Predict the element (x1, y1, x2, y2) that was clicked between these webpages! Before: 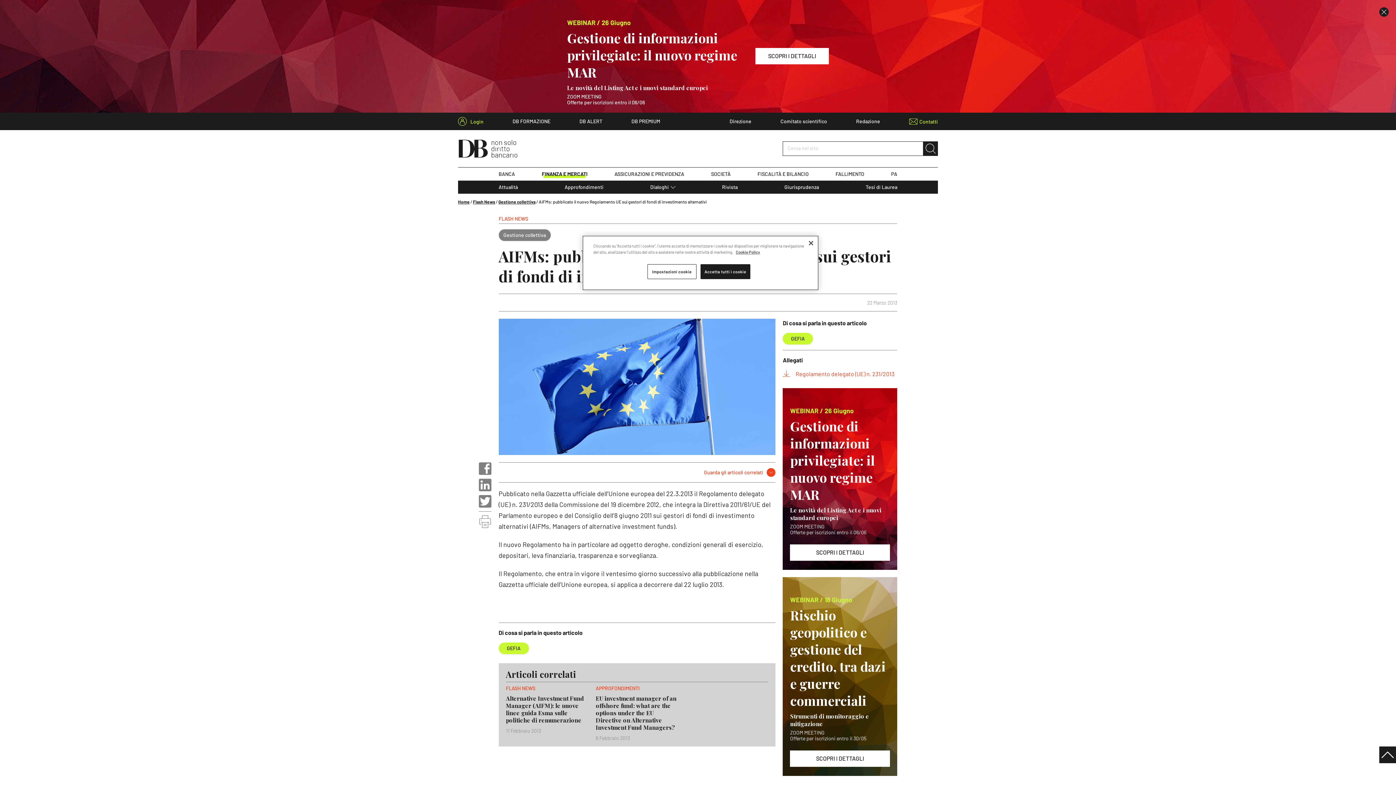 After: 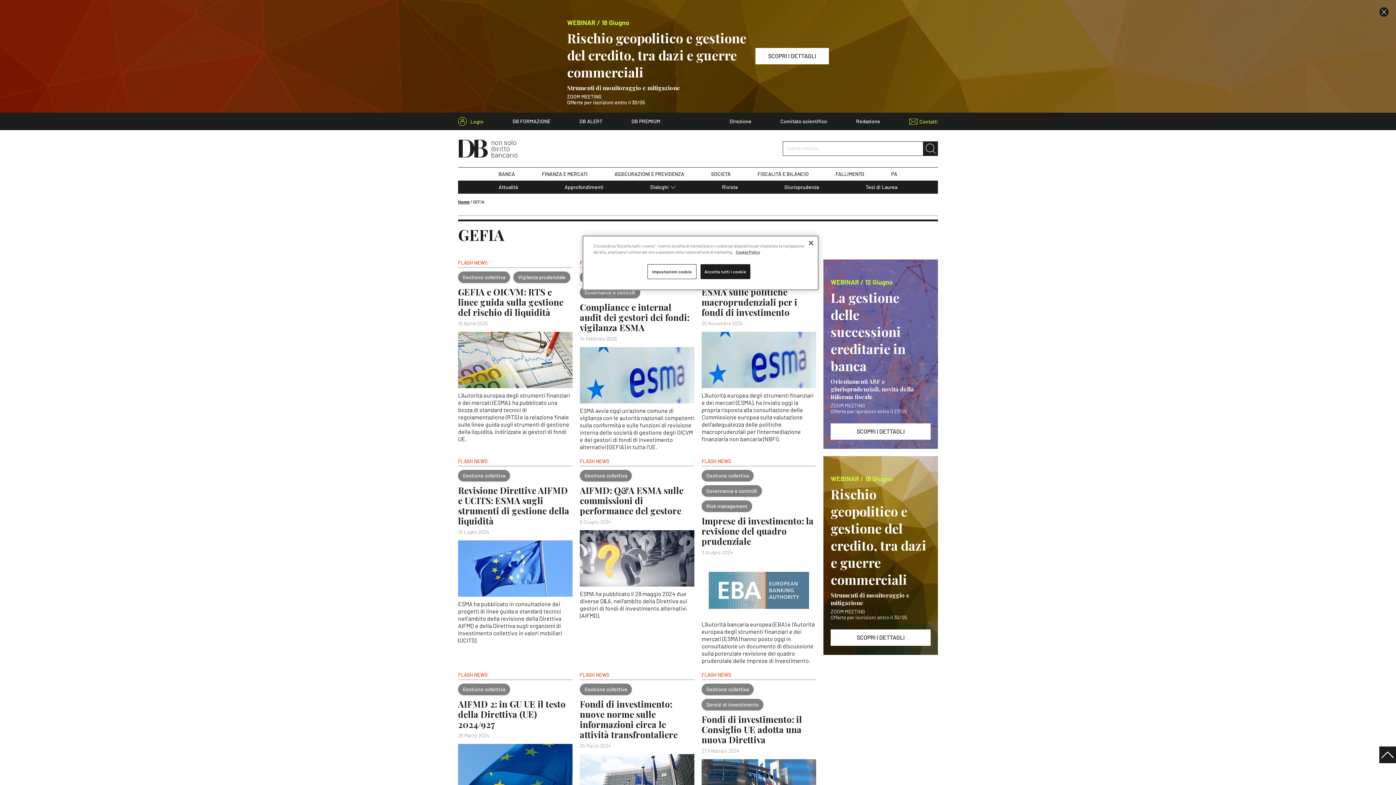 Action: bbox: (783, 333, 813, 344) label: GEFIA